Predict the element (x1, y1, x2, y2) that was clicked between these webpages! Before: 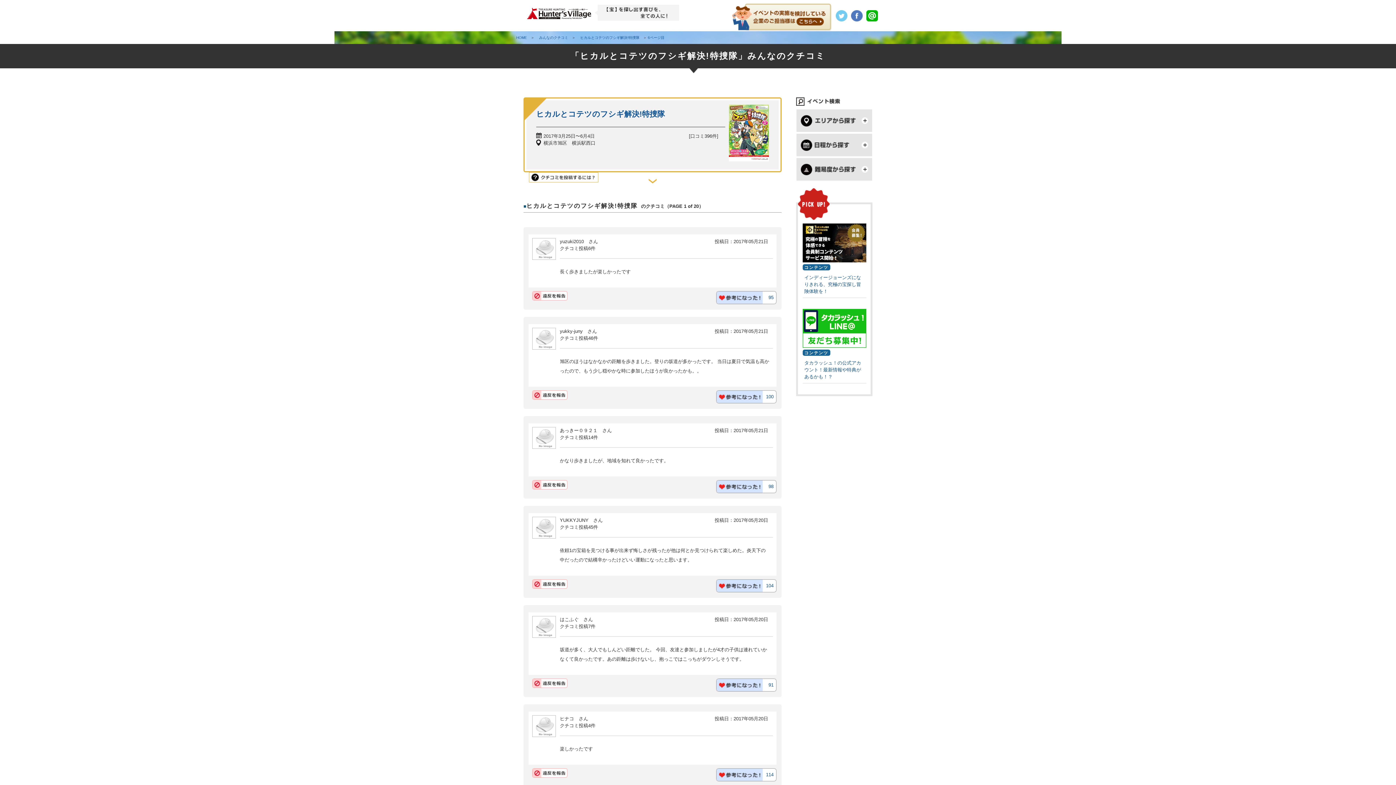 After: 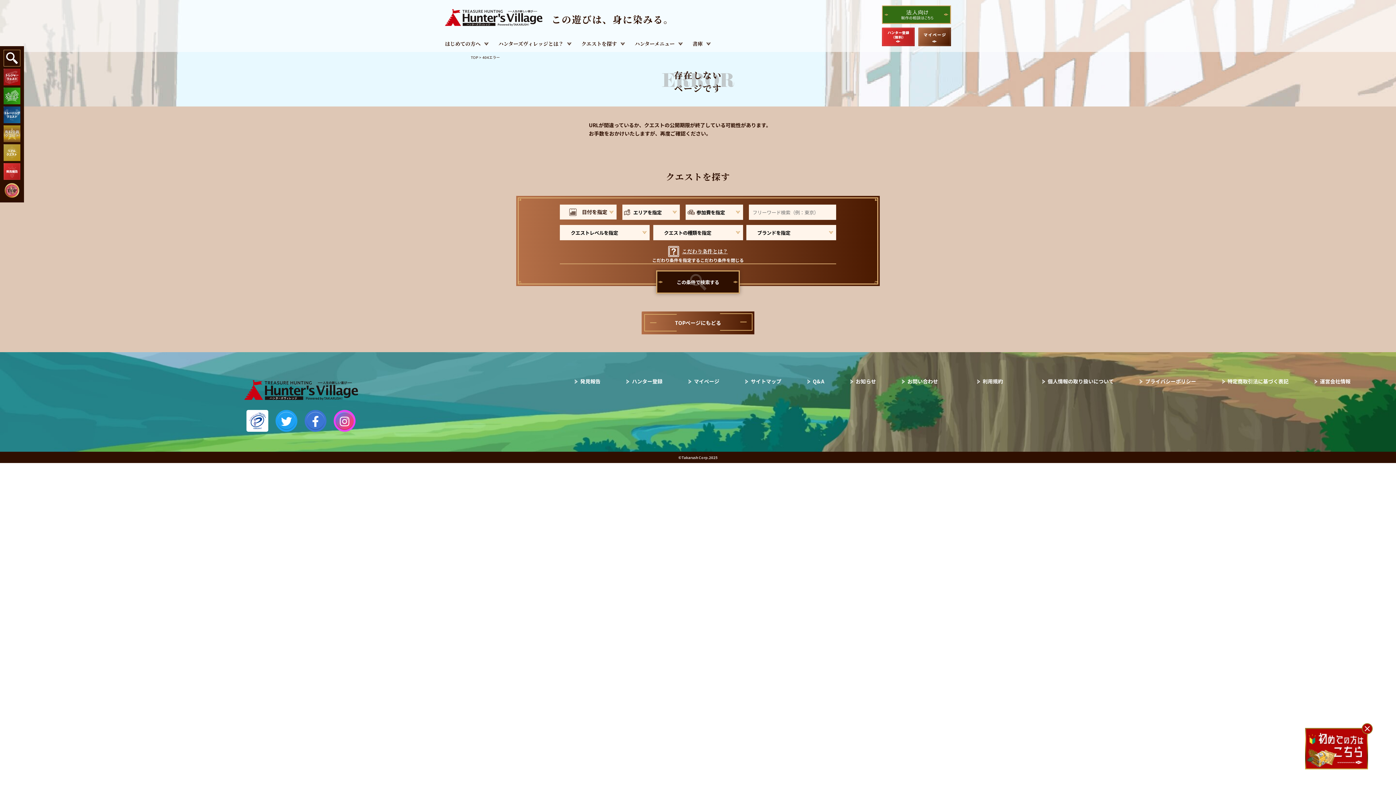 Action: bbox: (528, 584, 567, 590)